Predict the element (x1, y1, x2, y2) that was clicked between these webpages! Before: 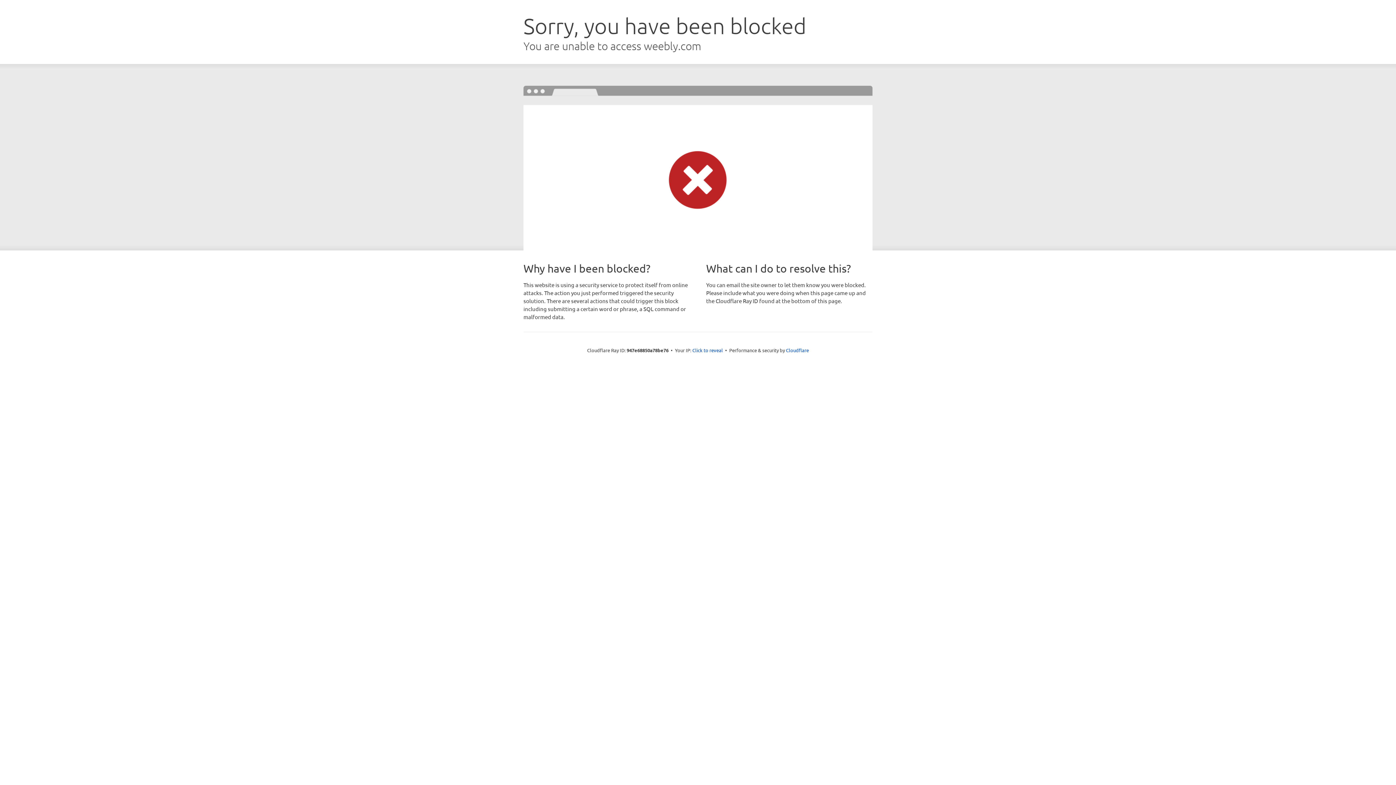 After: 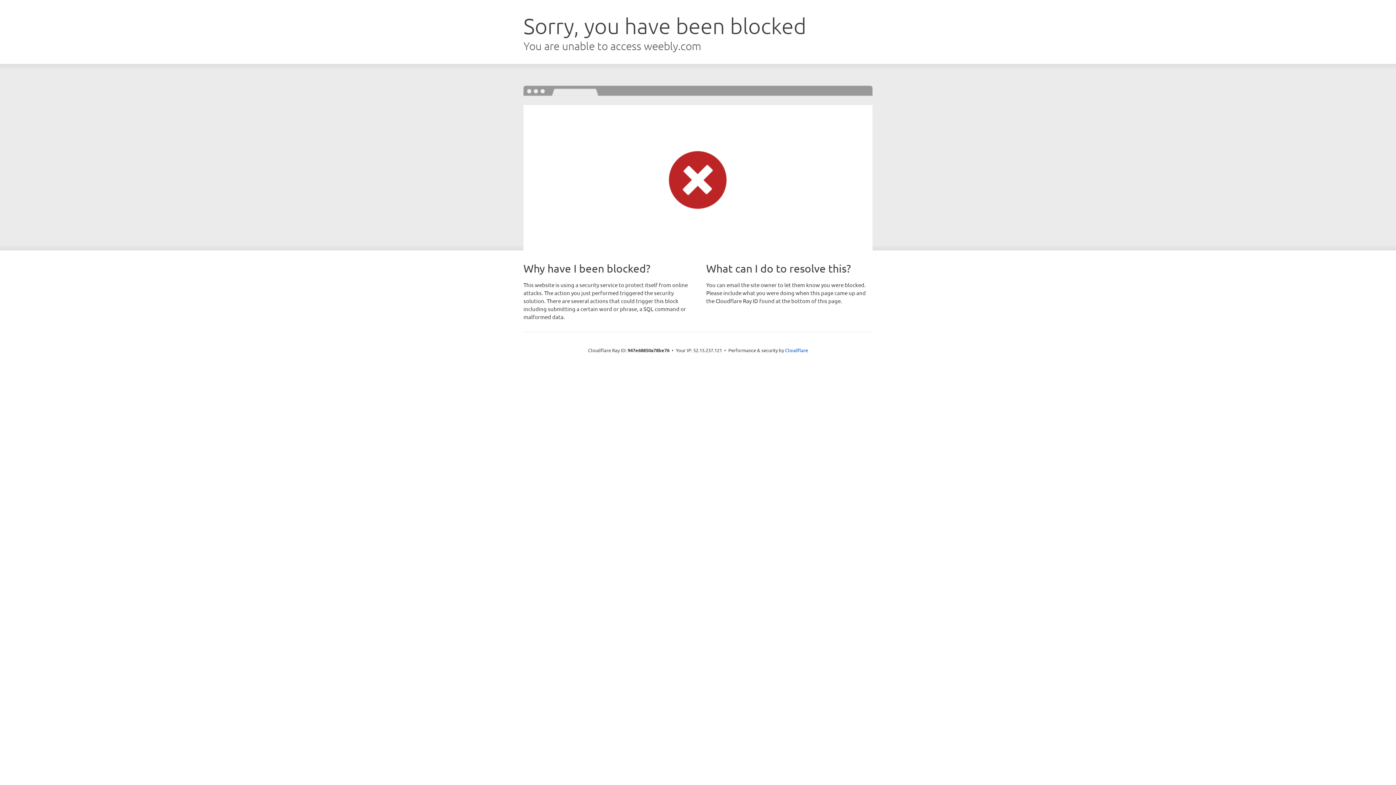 Action: label: Click to reveal bbox: (692, 346, 723, 353)